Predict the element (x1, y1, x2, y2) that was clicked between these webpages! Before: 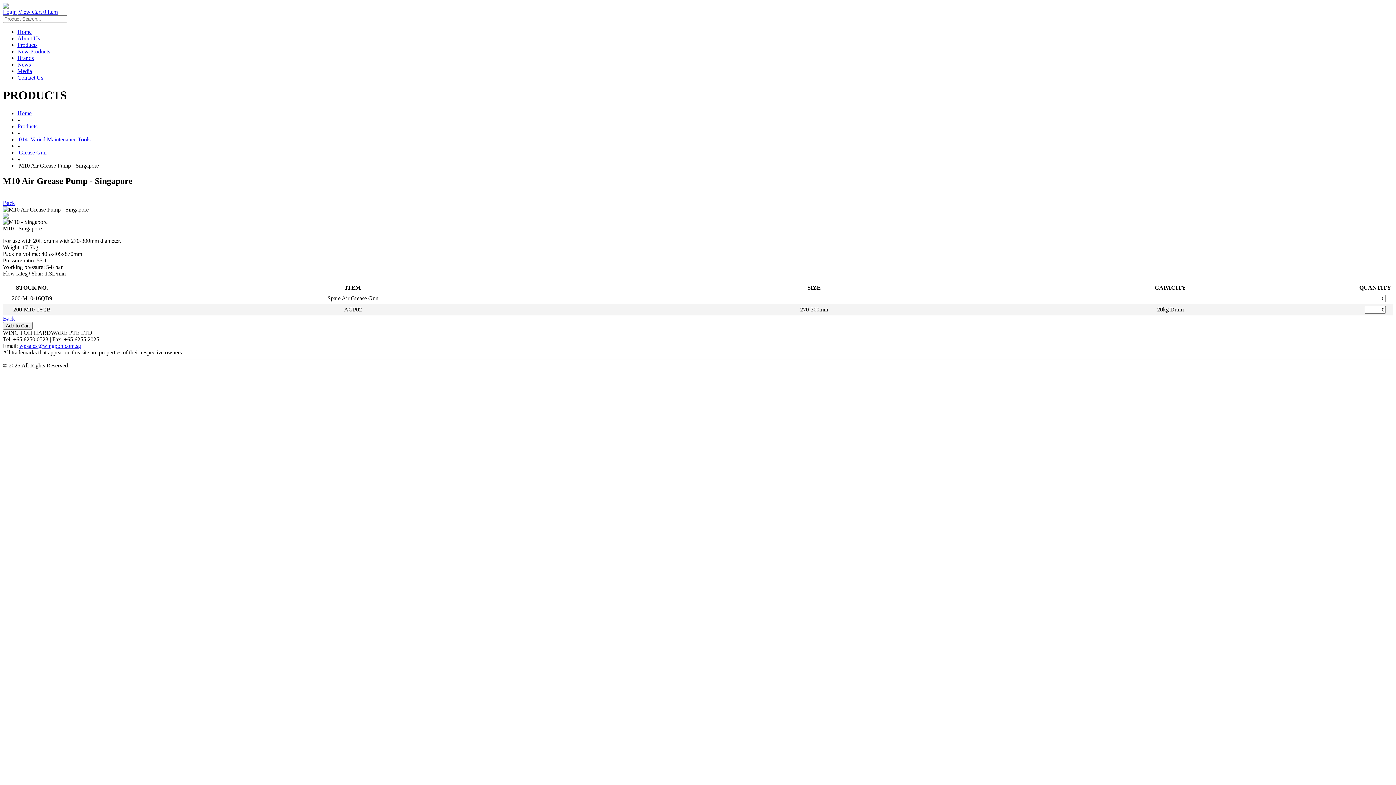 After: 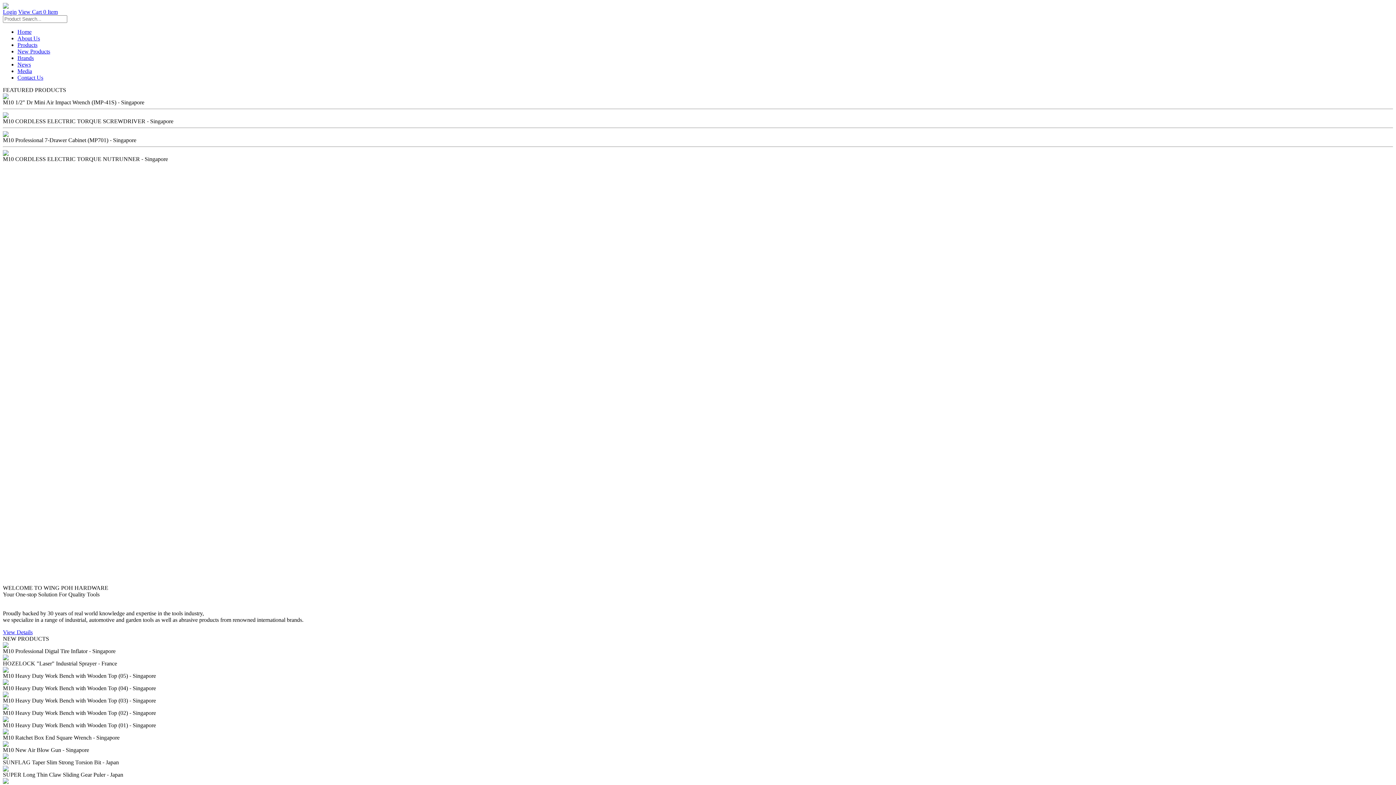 Action: label: Home bbox: (17, 28, 31, 34)